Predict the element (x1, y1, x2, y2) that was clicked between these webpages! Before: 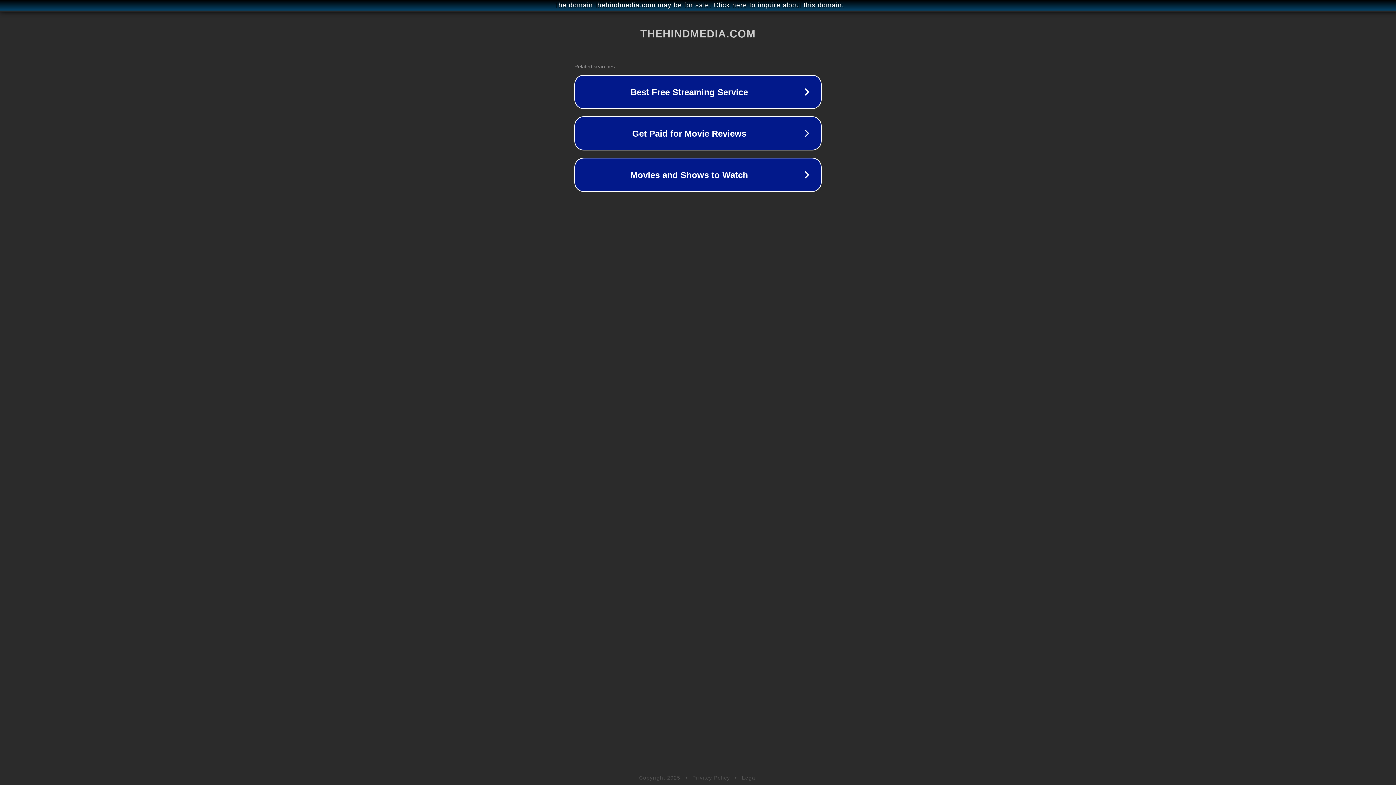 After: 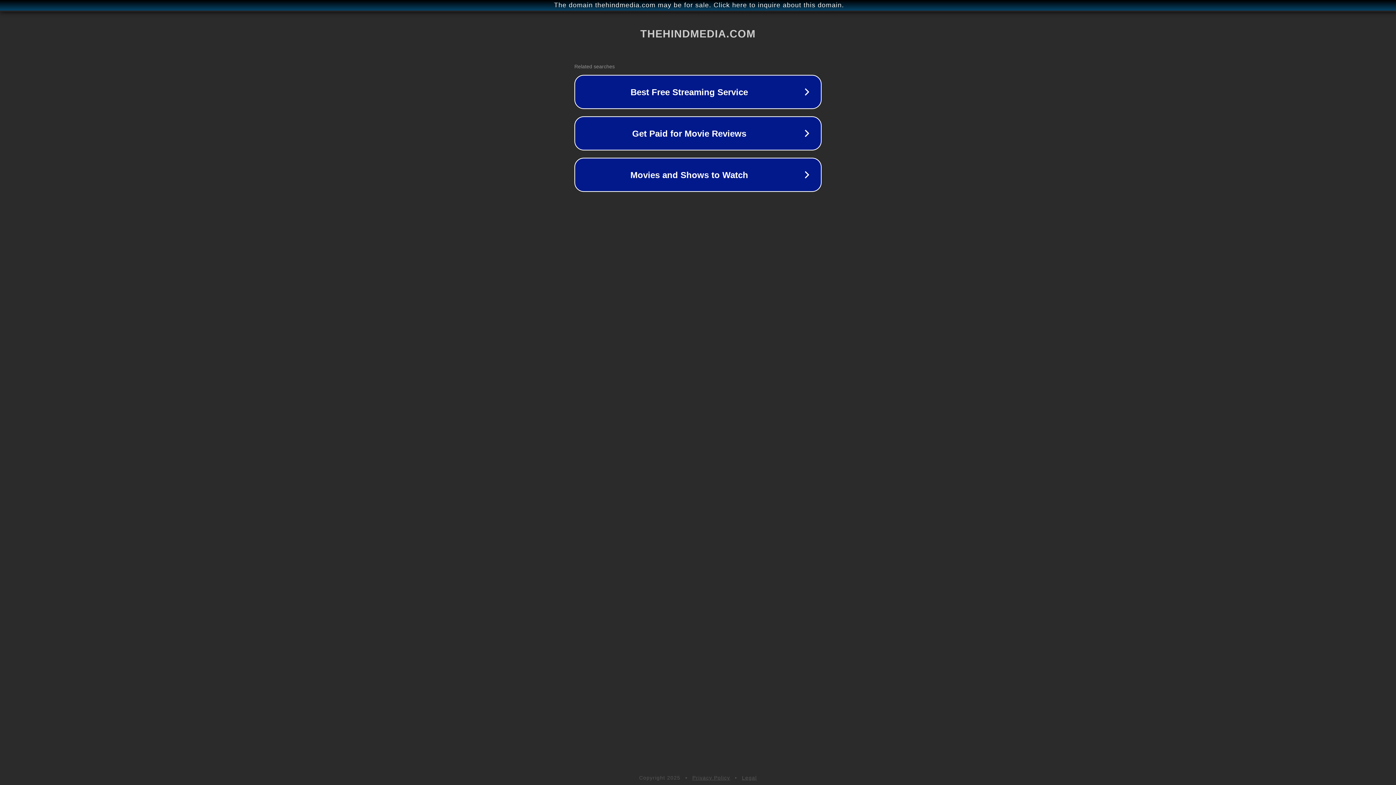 Action: label: Privacy Policy bbox: (692, 775, 730, 781)